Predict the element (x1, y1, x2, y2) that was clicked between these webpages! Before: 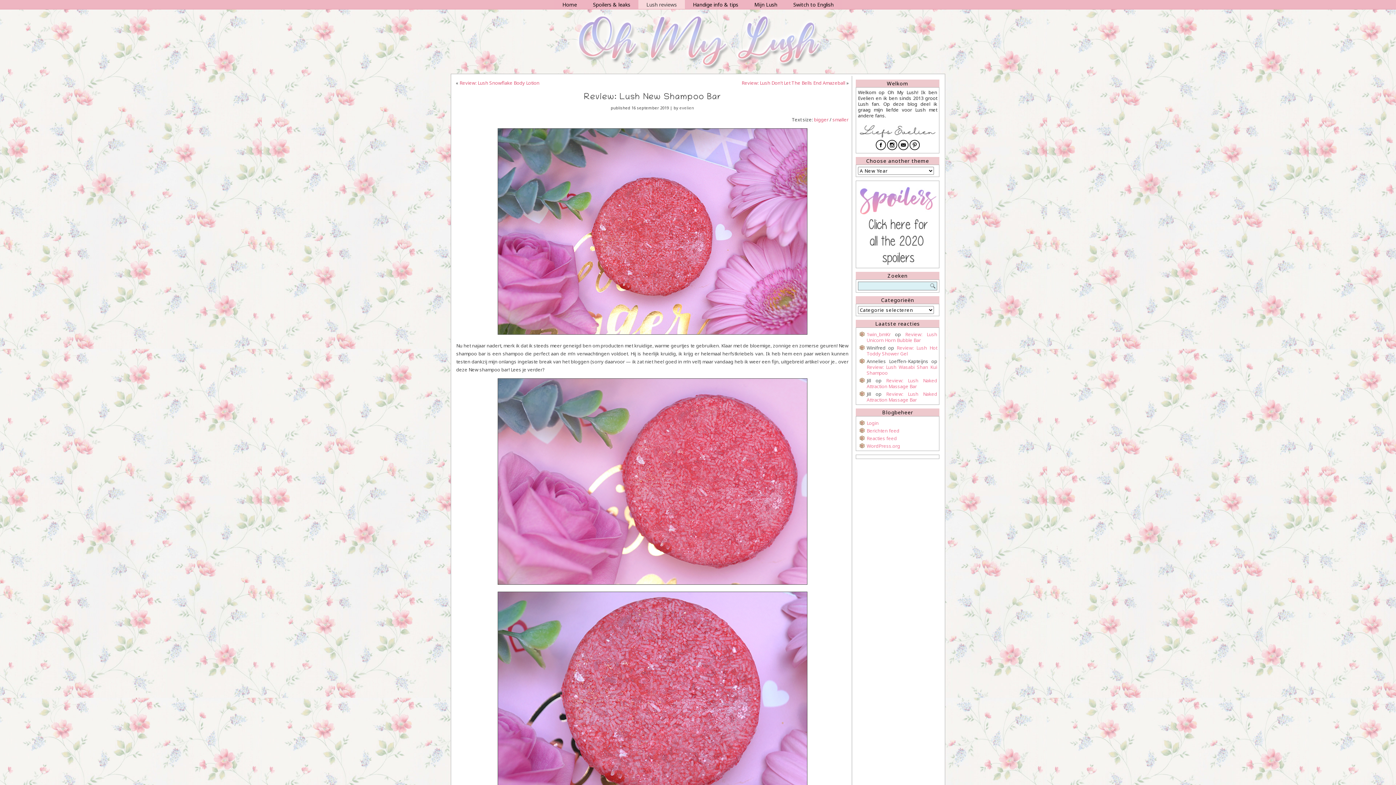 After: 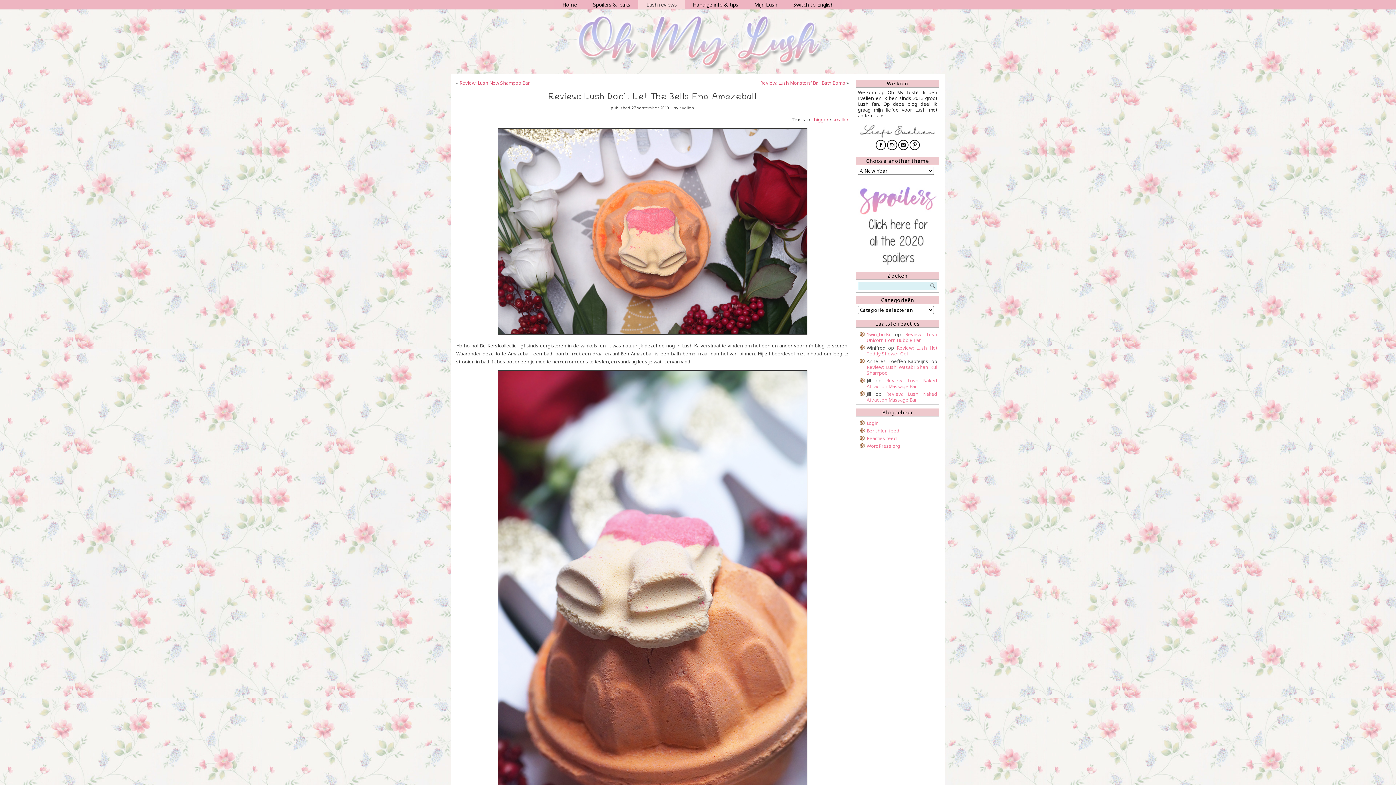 Action: bbox: (741, 79, 845, 86) label: Review: Lush Don’t Let The Bells End Amazeball